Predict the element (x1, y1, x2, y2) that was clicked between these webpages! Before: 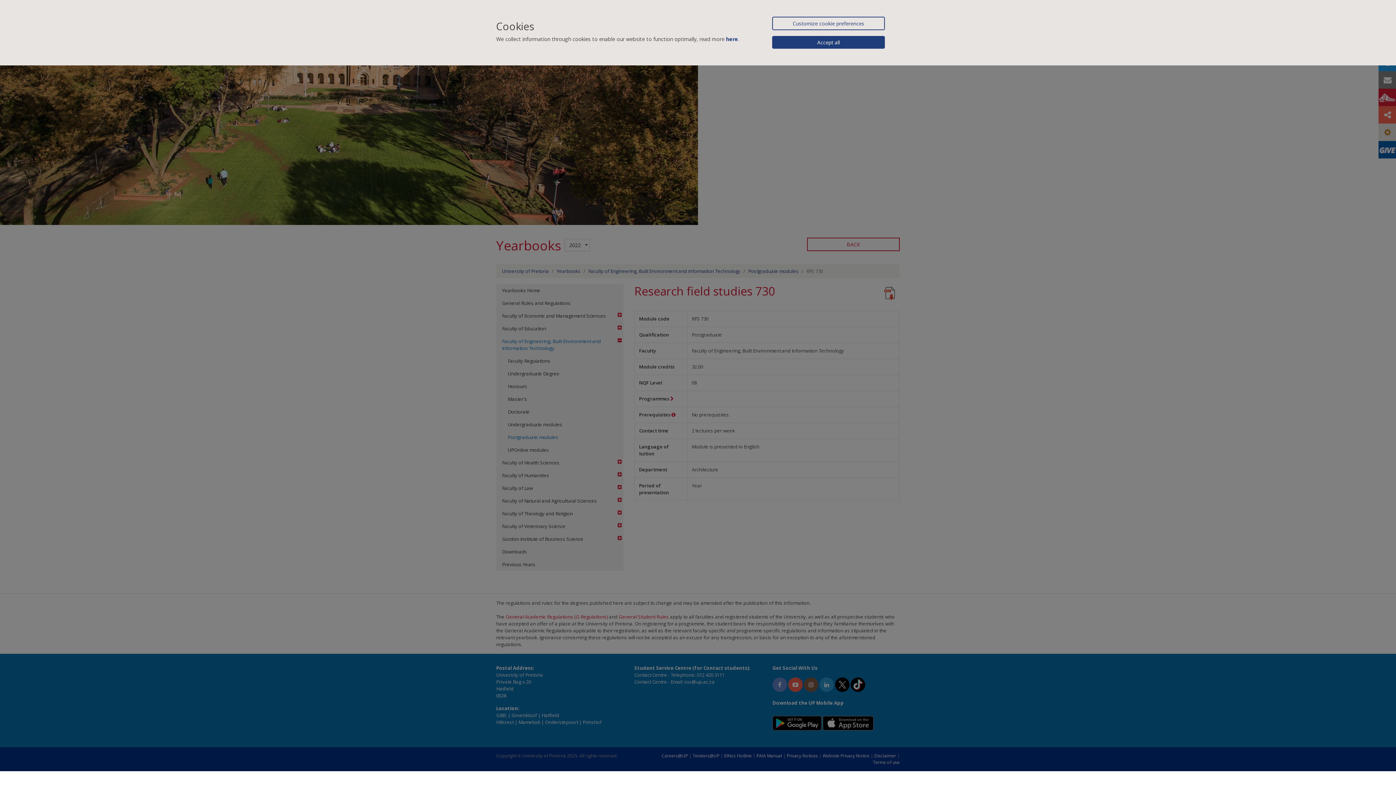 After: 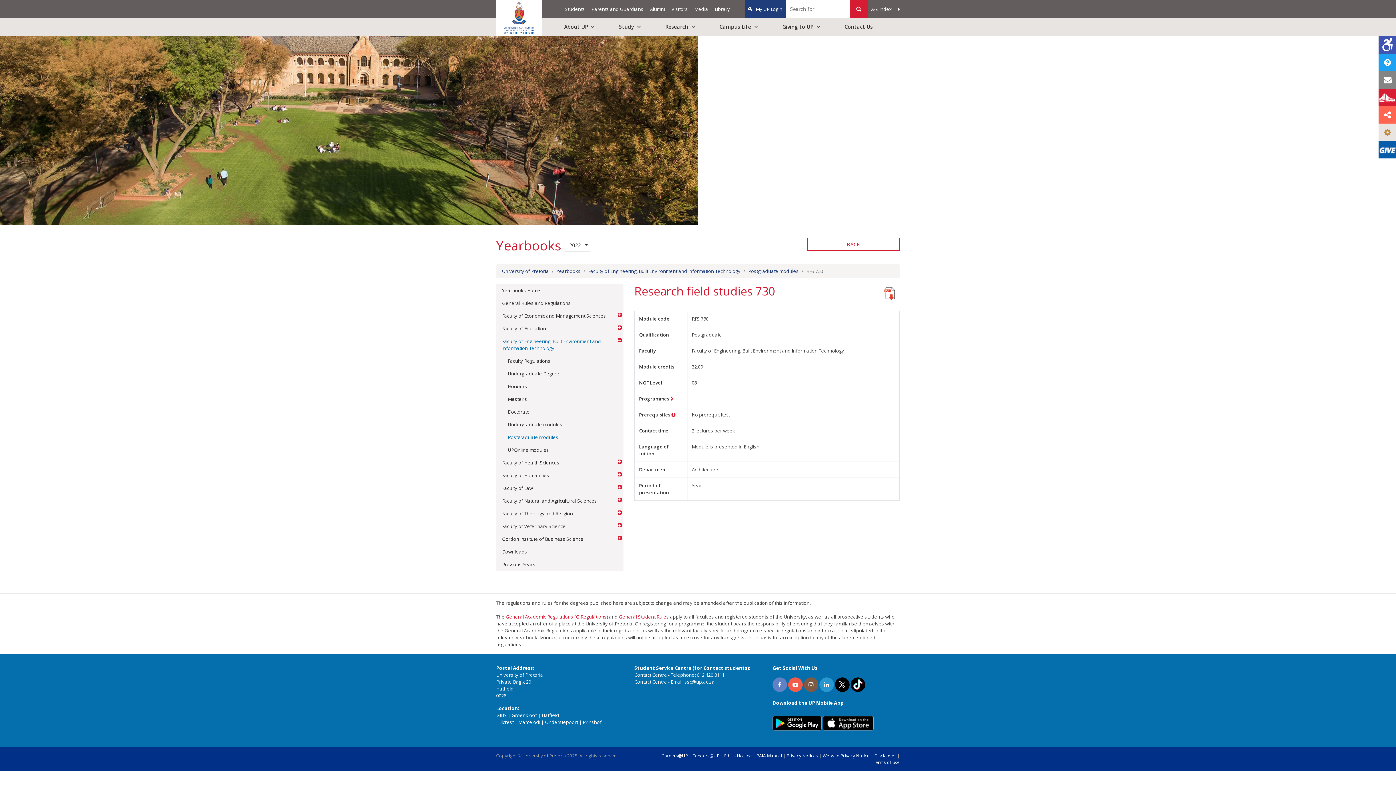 Action: label: Accept all bbox: (772, 36, 885, 48)